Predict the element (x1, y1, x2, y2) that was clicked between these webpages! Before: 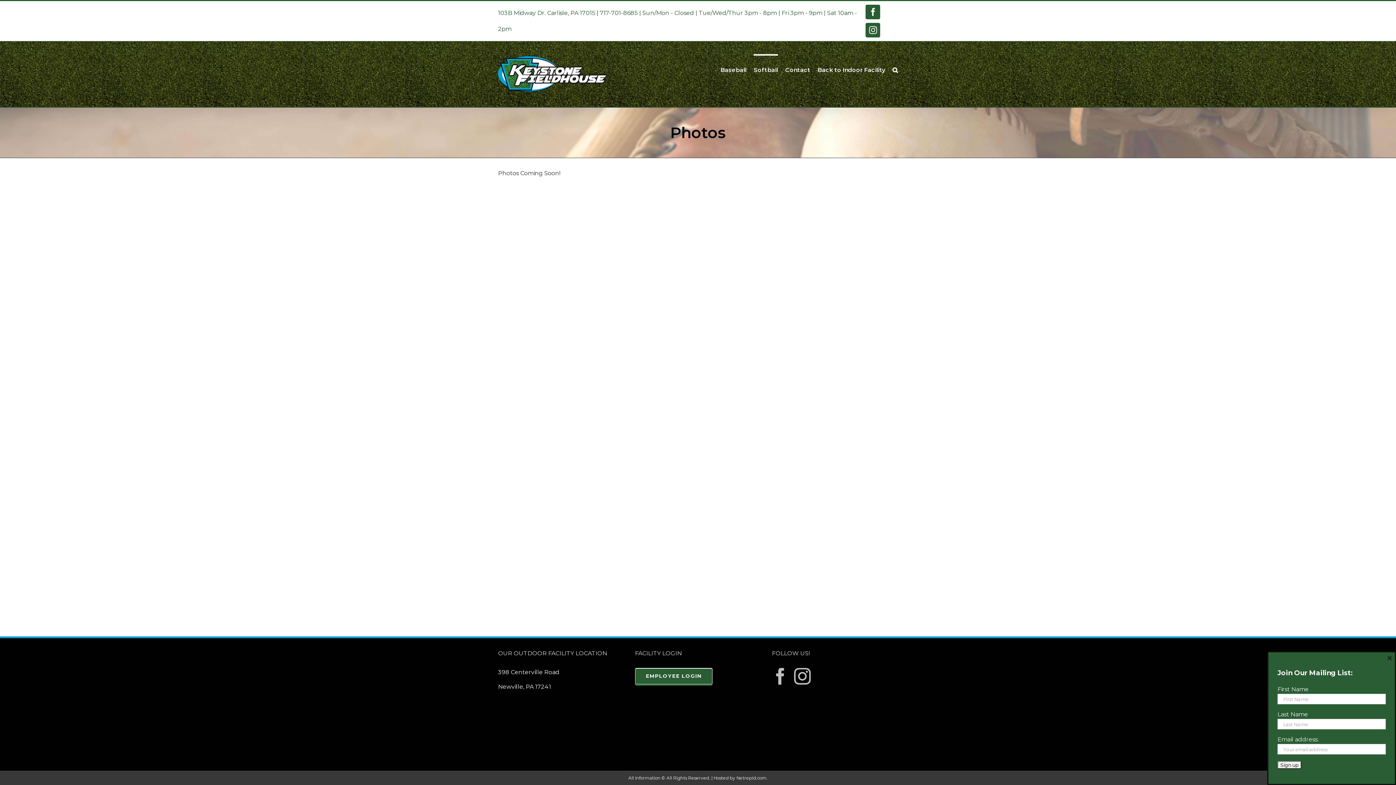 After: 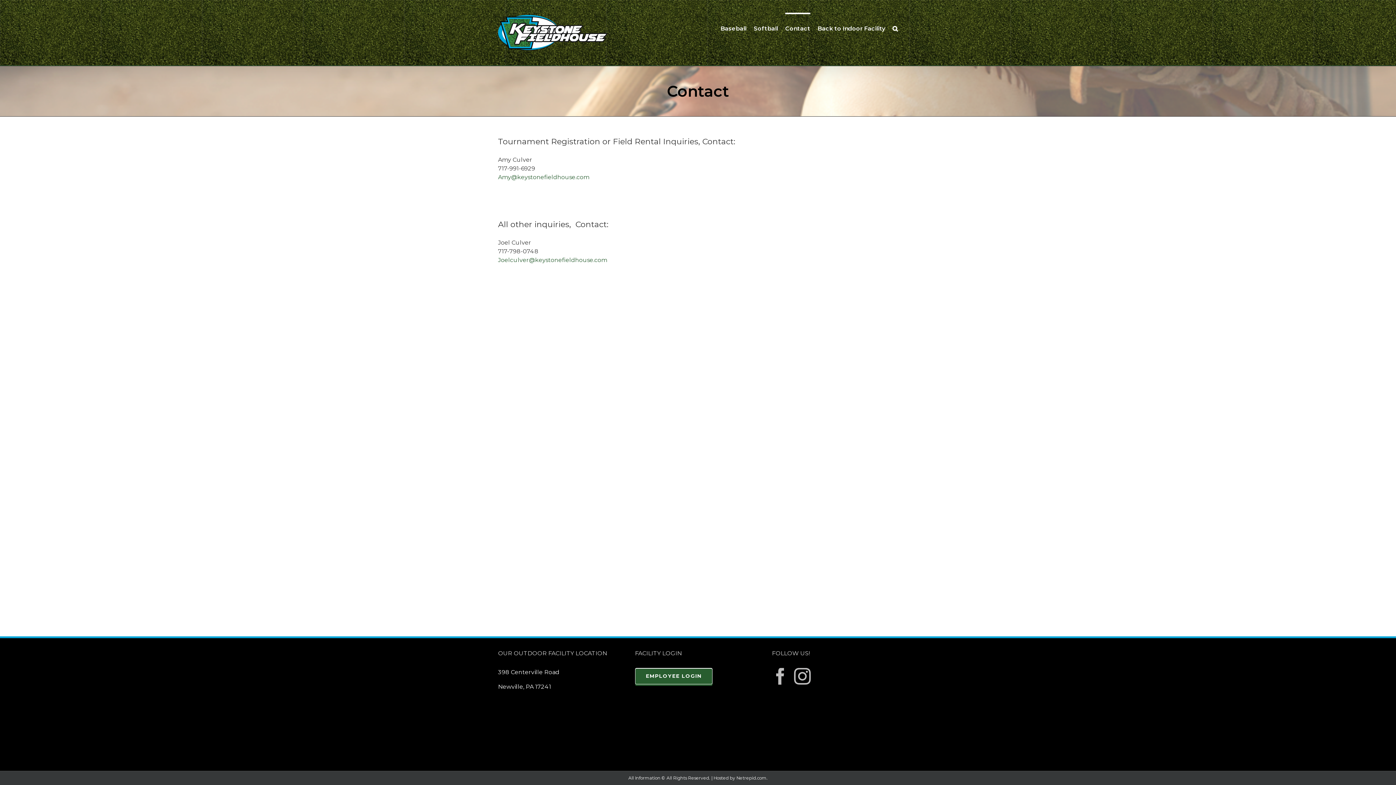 Action: label: Contact bbox: (785, 54, 810, 84)